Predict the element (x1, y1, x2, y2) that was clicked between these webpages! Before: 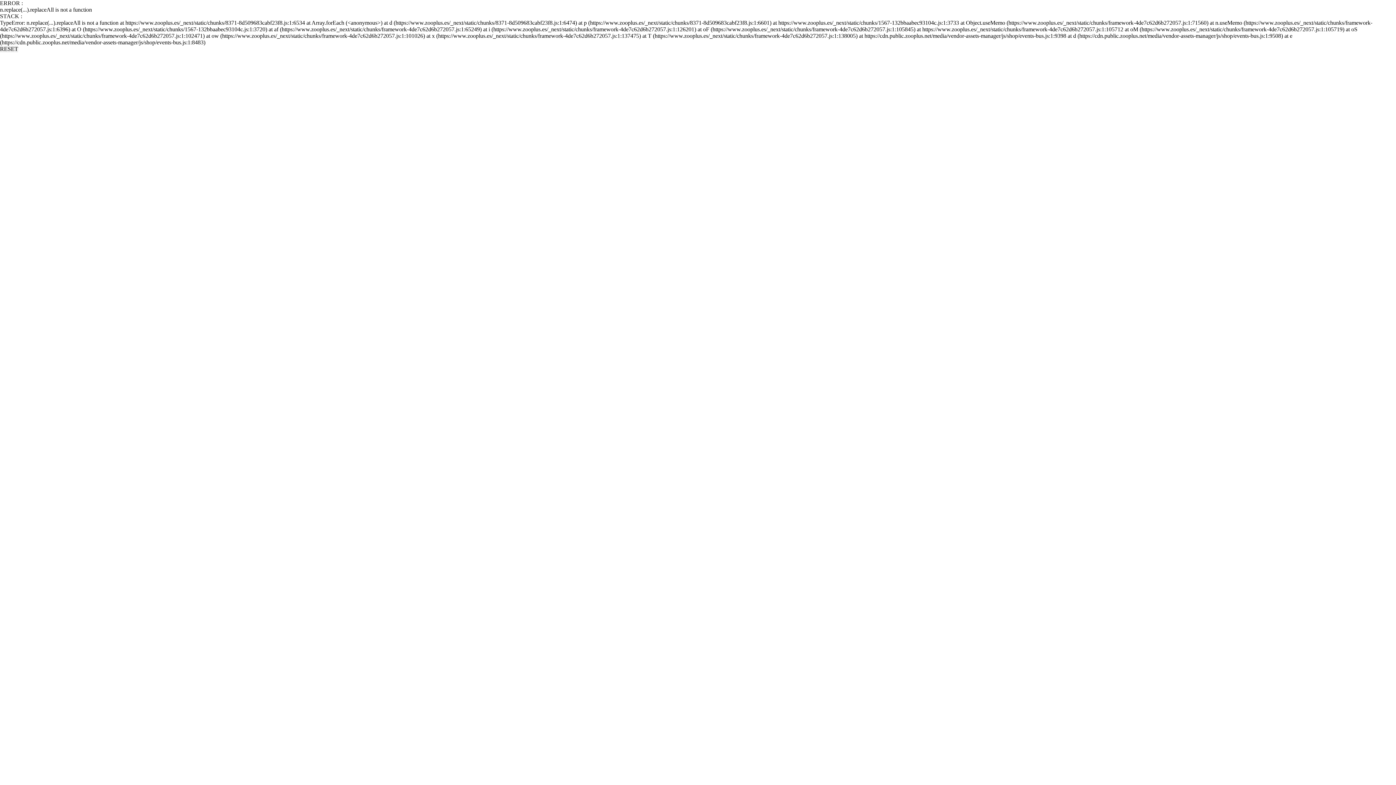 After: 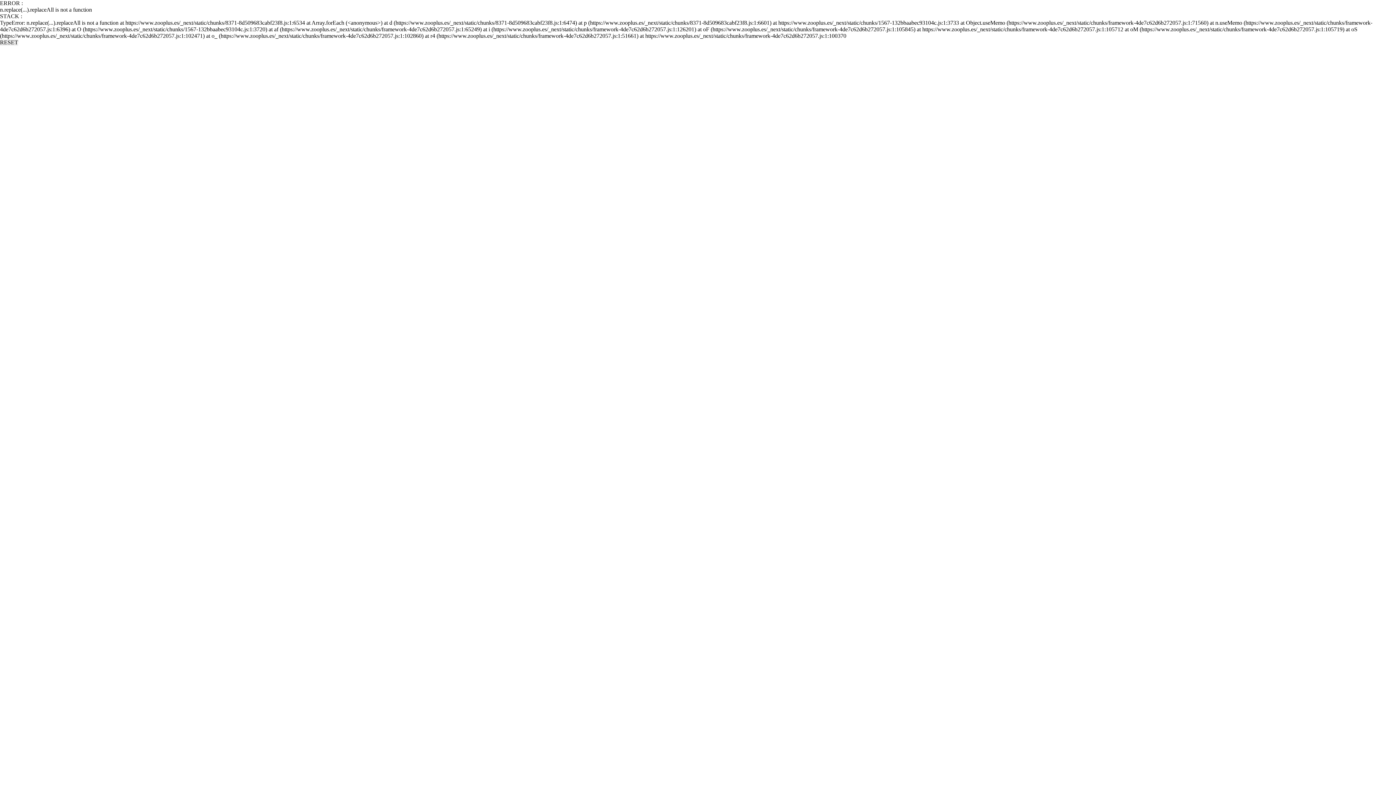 Action: label: RESET bbox: (0, 45, 18, 52)